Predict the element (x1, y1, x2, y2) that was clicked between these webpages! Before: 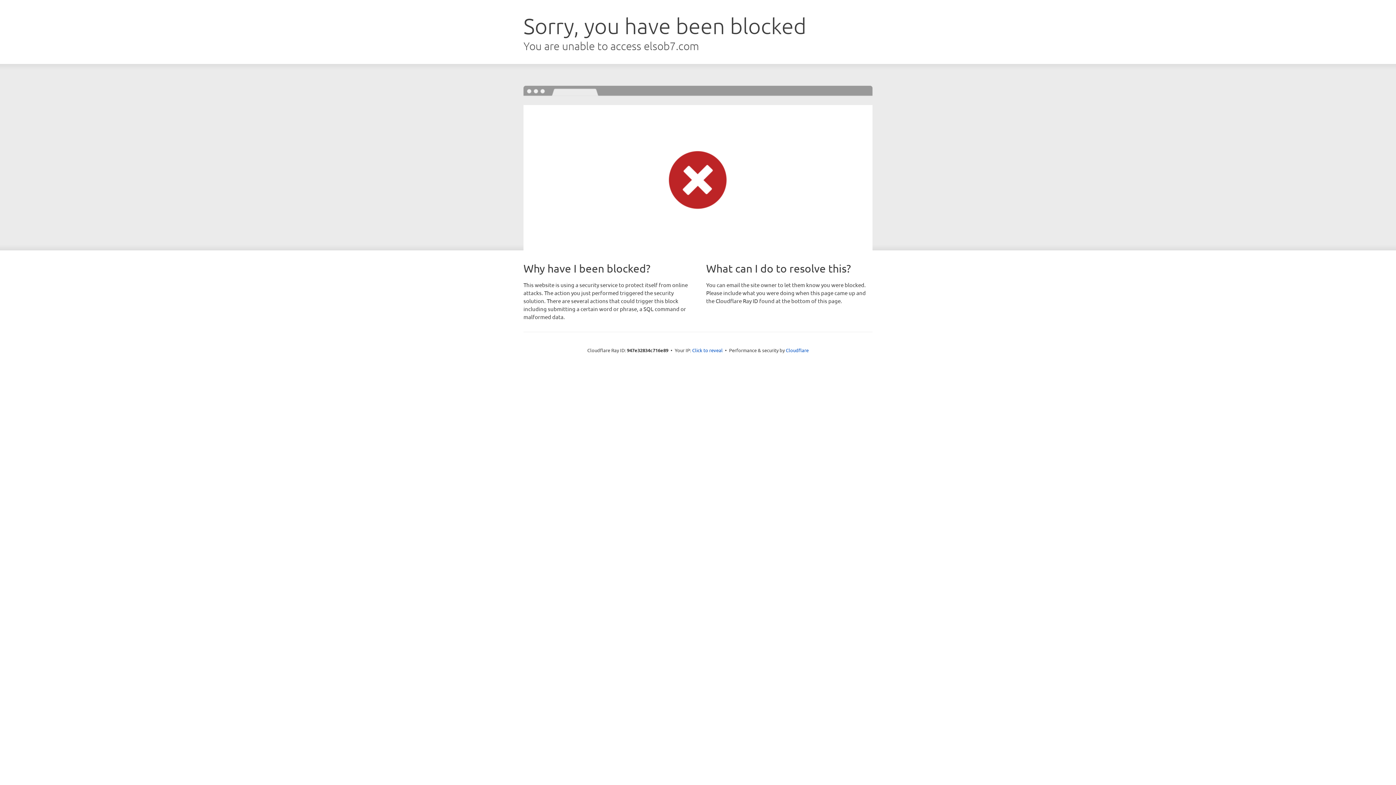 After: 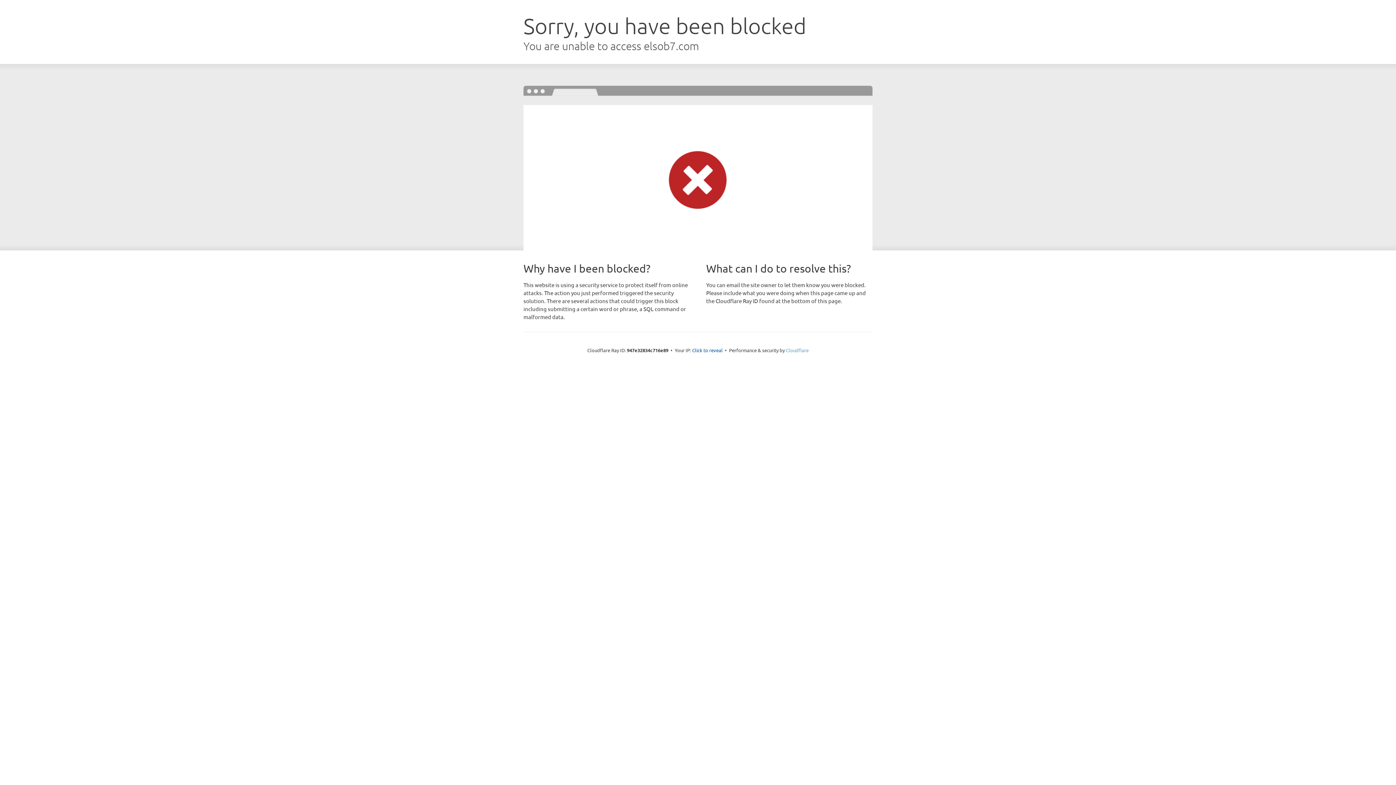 Action: bbox: (786, 347, 808, 353) label: Cloudflare